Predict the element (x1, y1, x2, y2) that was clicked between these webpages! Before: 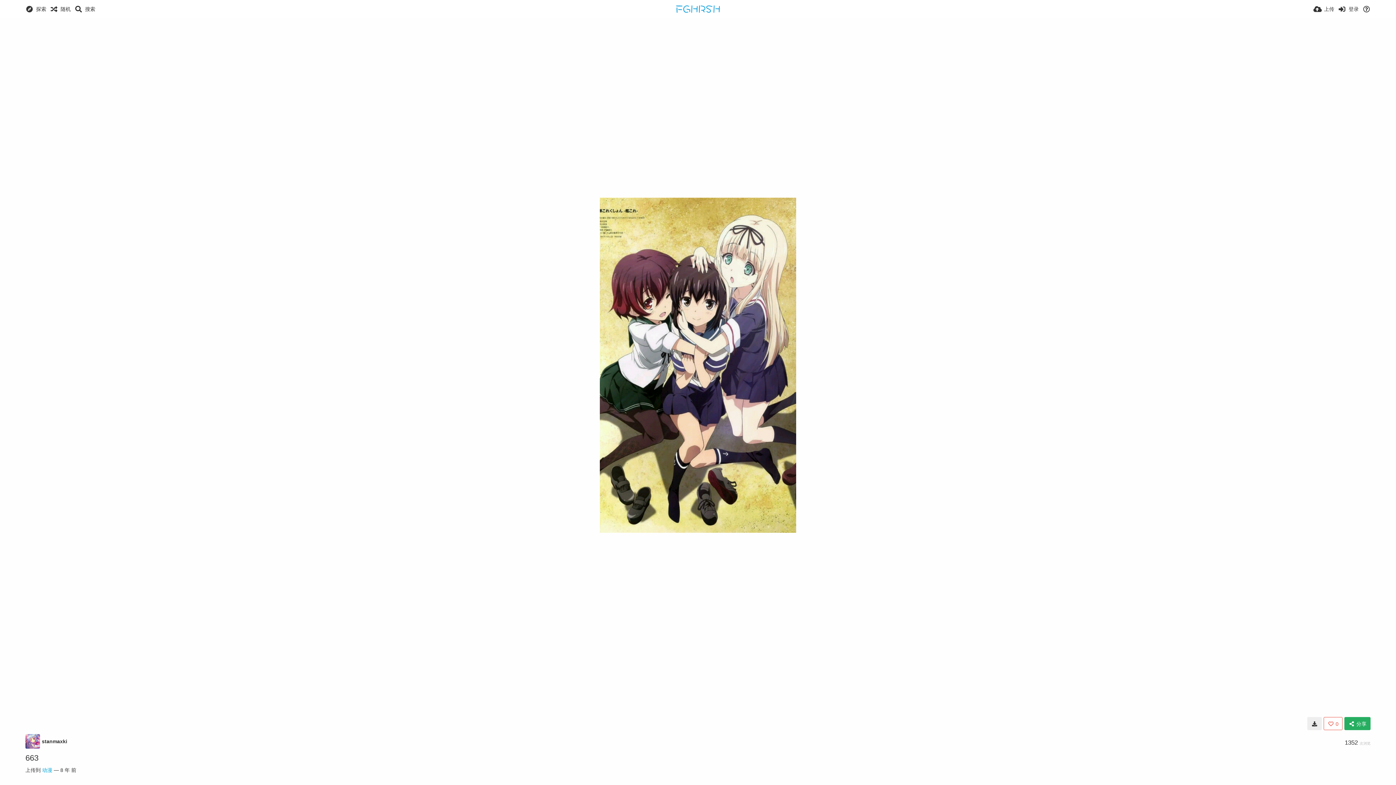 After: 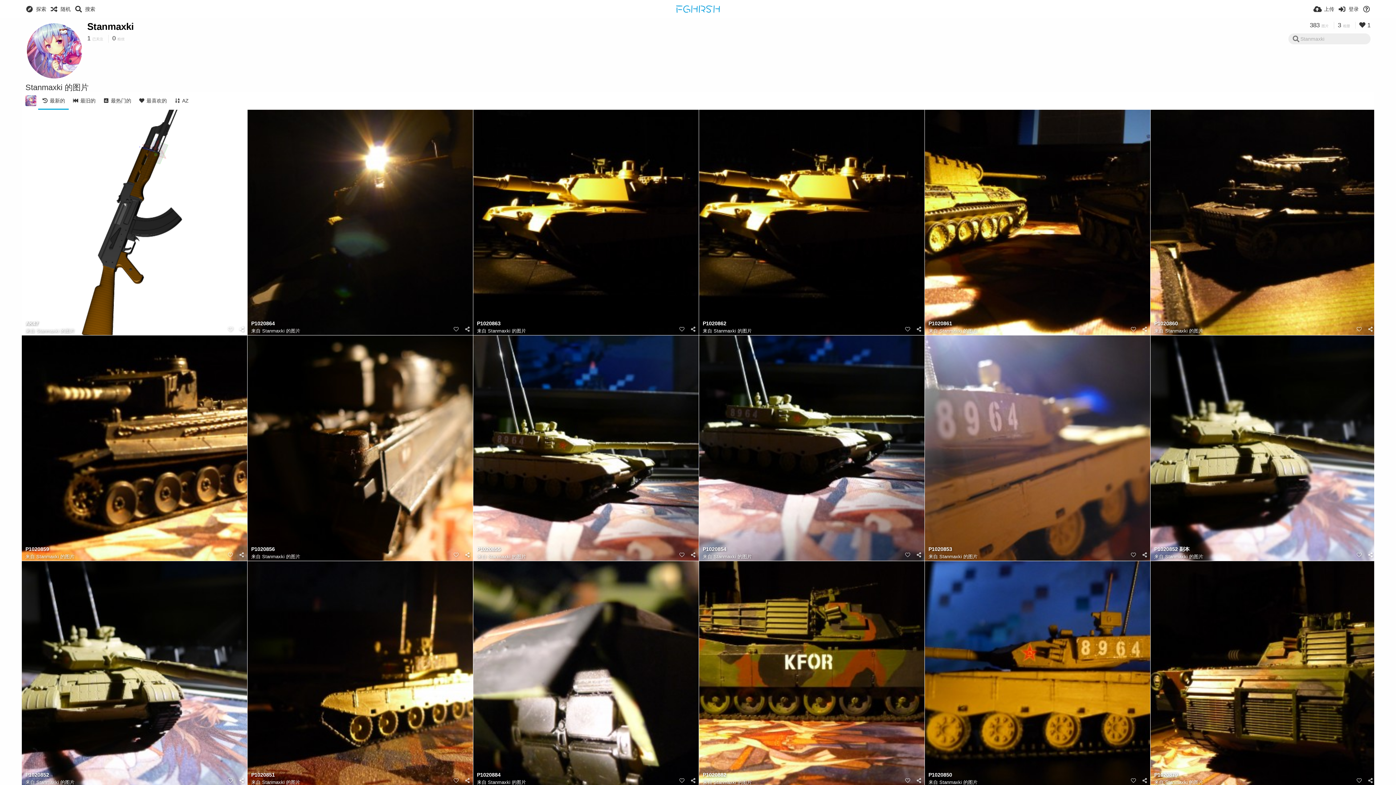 Action: bbox: (25, 734, 40, 749)